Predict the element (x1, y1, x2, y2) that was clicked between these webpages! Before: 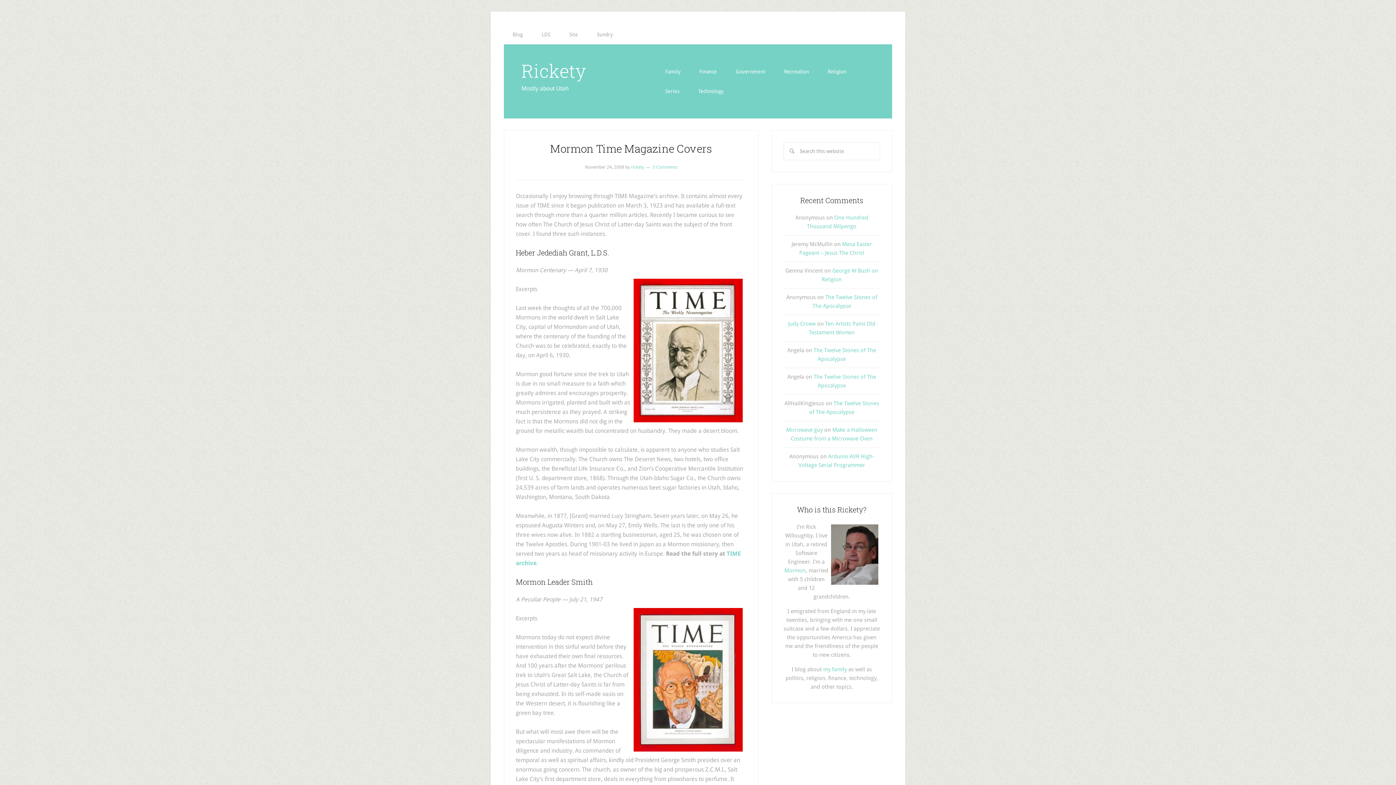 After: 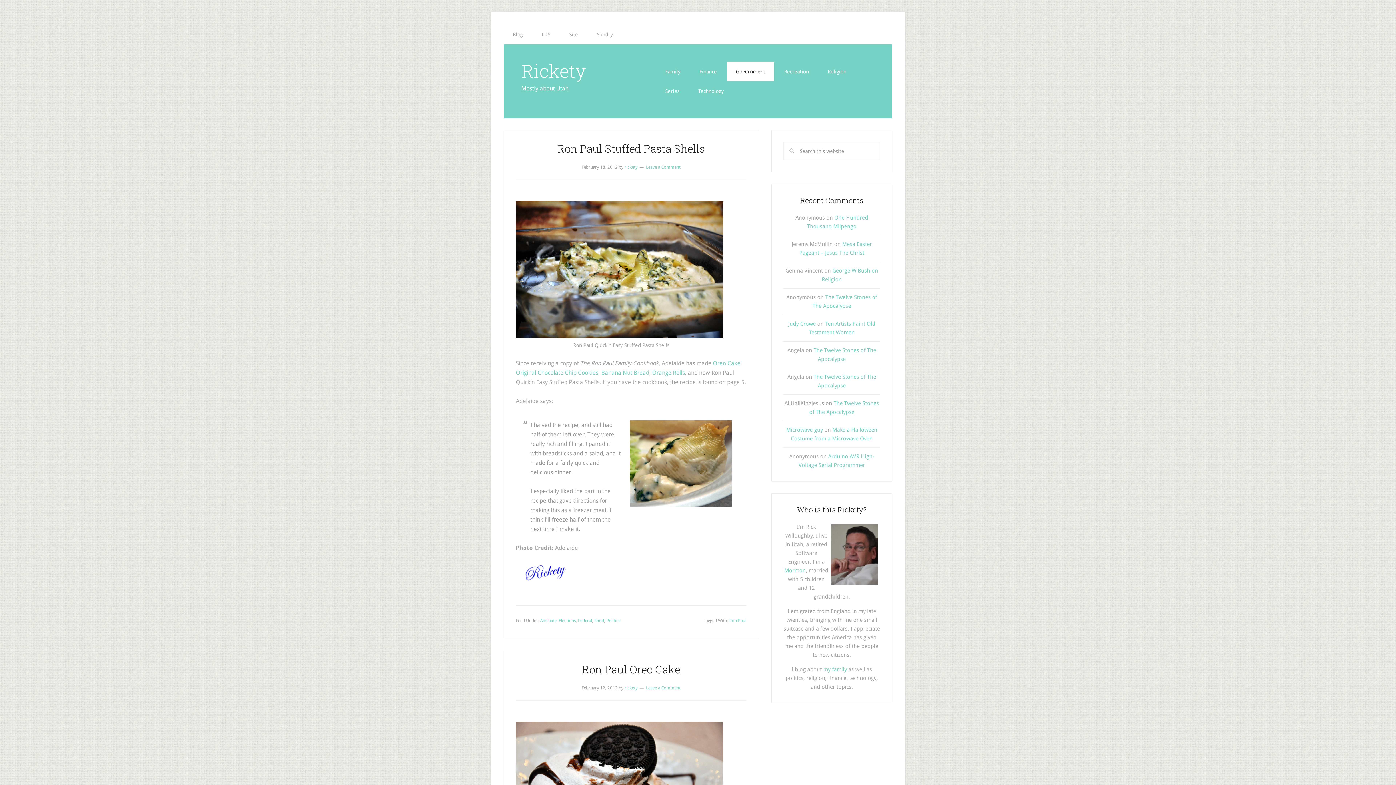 Action: bbox: (727, 61, 774, 81) label: Government